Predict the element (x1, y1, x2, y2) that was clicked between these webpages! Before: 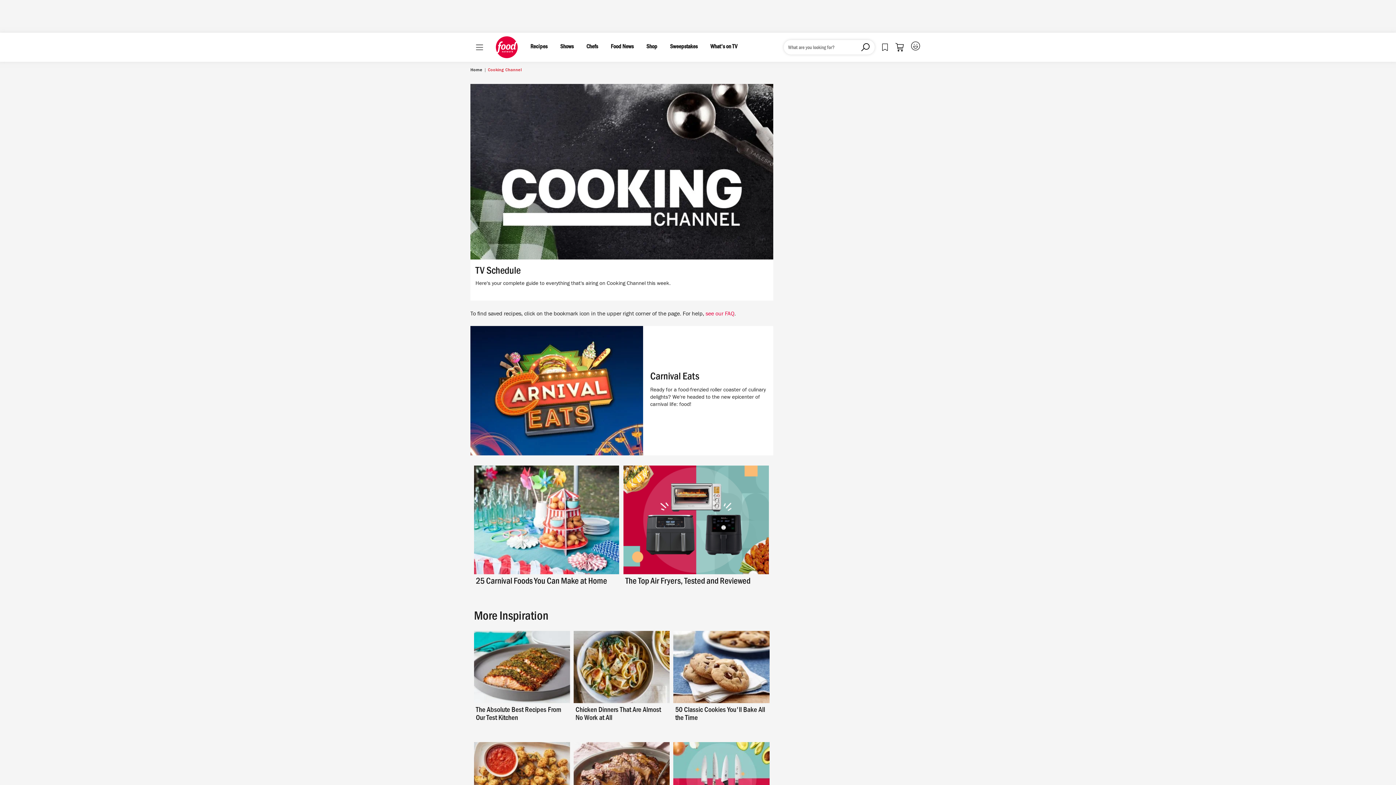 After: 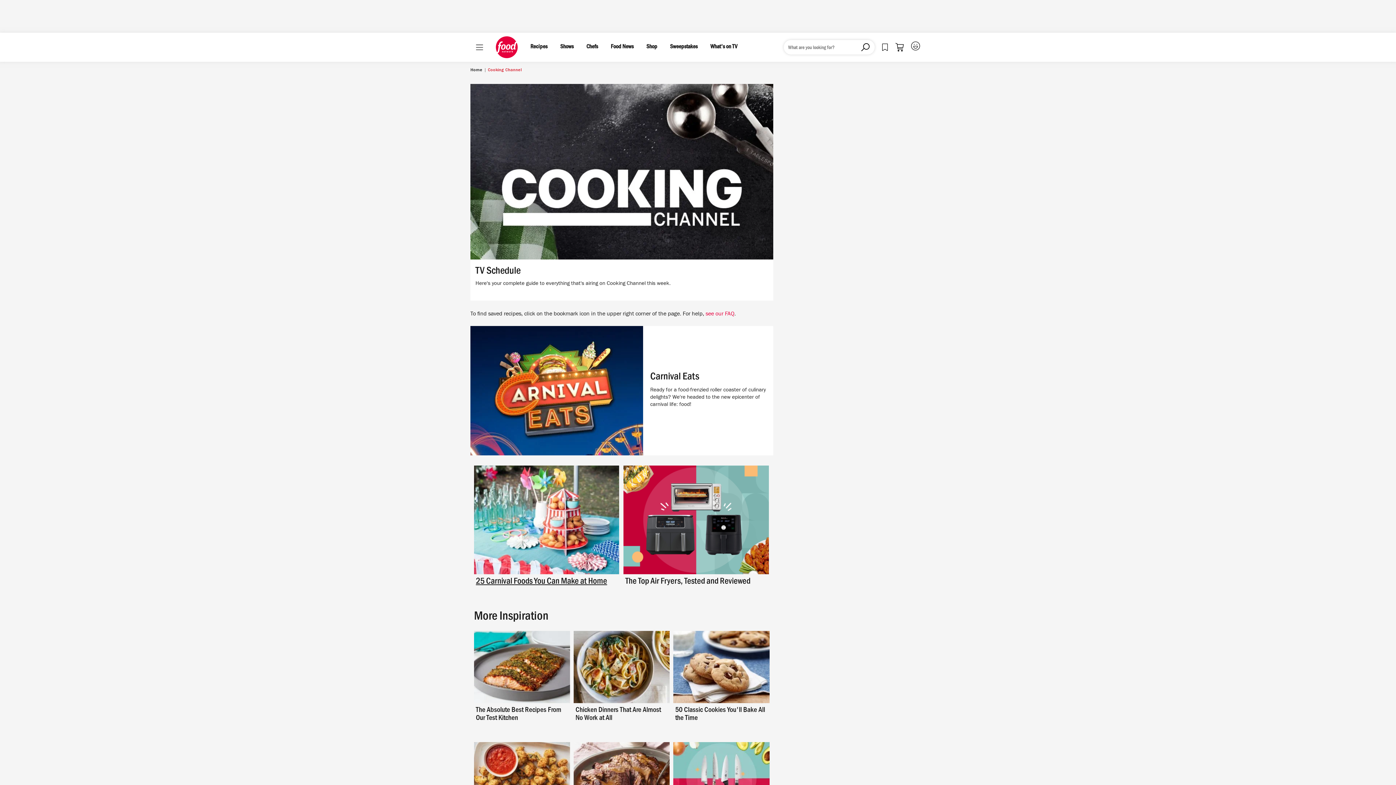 Action: label: 25 Carnival Foods You Can Make at Home bbox: (476, 578, 617, 588)